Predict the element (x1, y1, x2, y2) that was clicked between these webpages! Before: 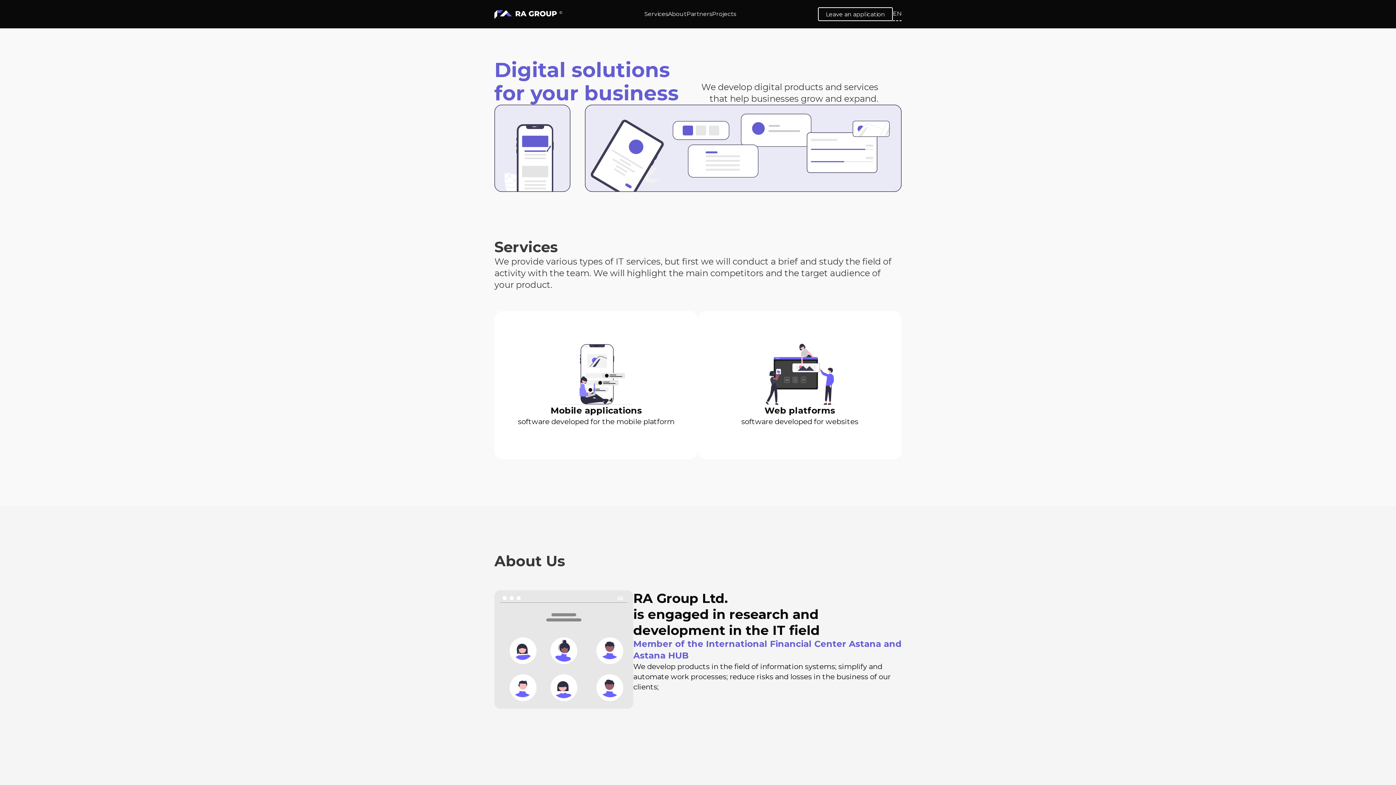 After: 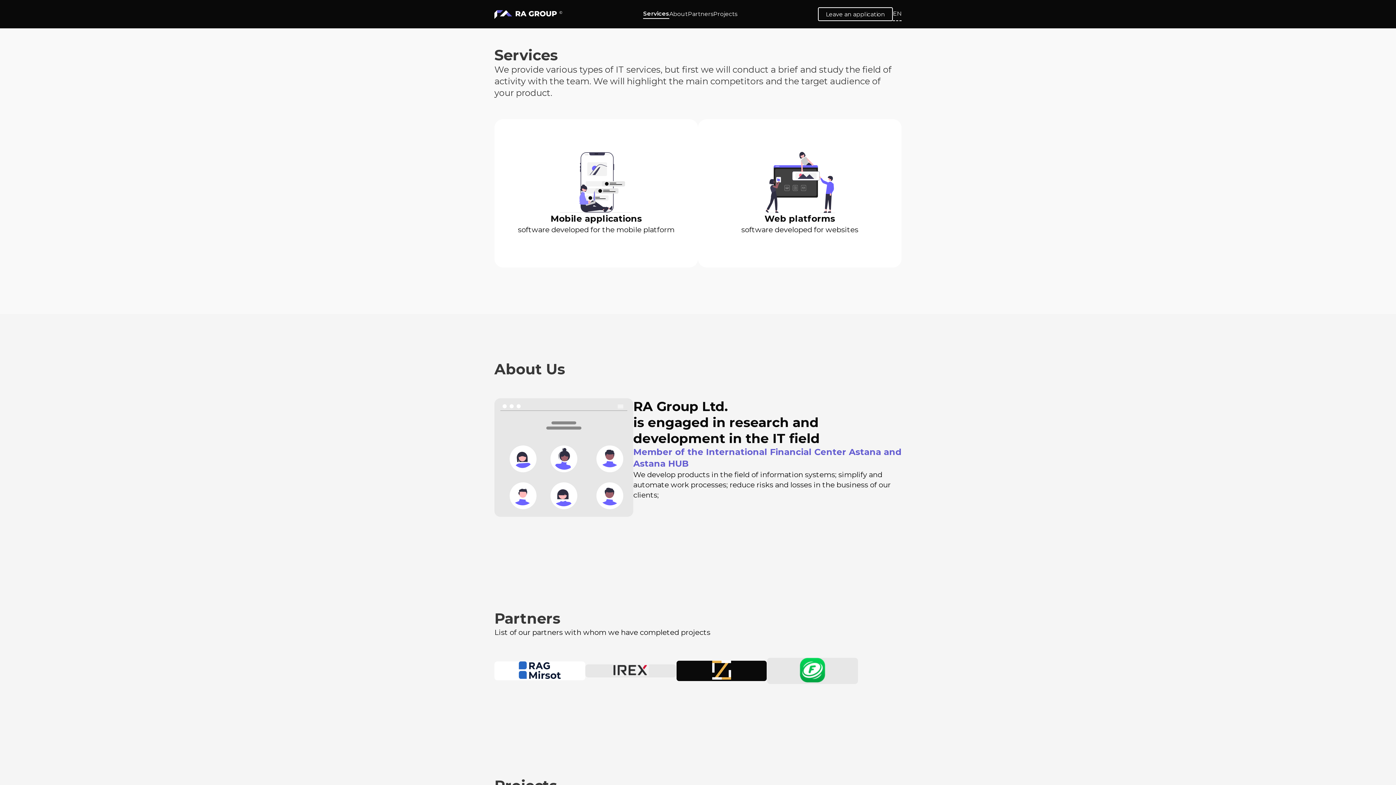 Action: label: Services bbox: (644, 10, 668, 17)